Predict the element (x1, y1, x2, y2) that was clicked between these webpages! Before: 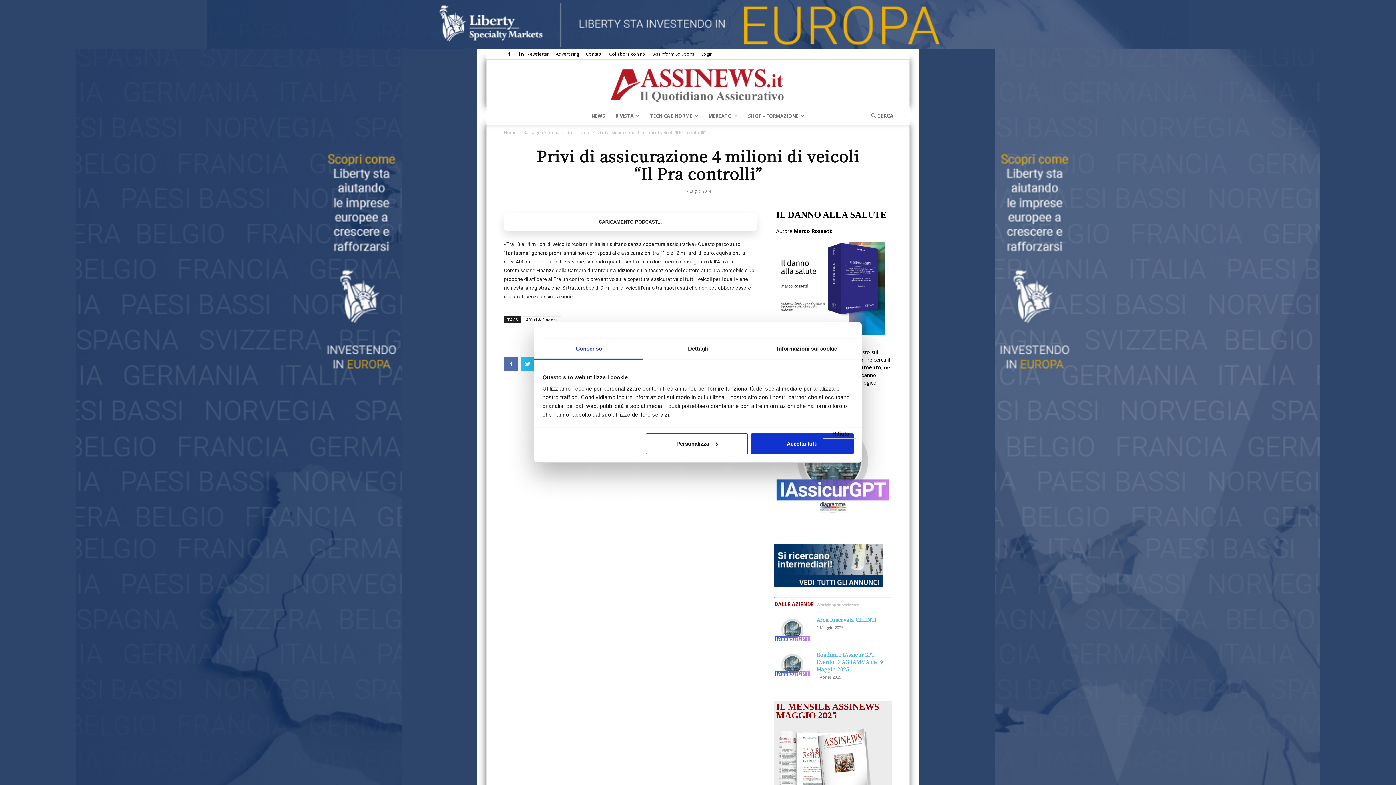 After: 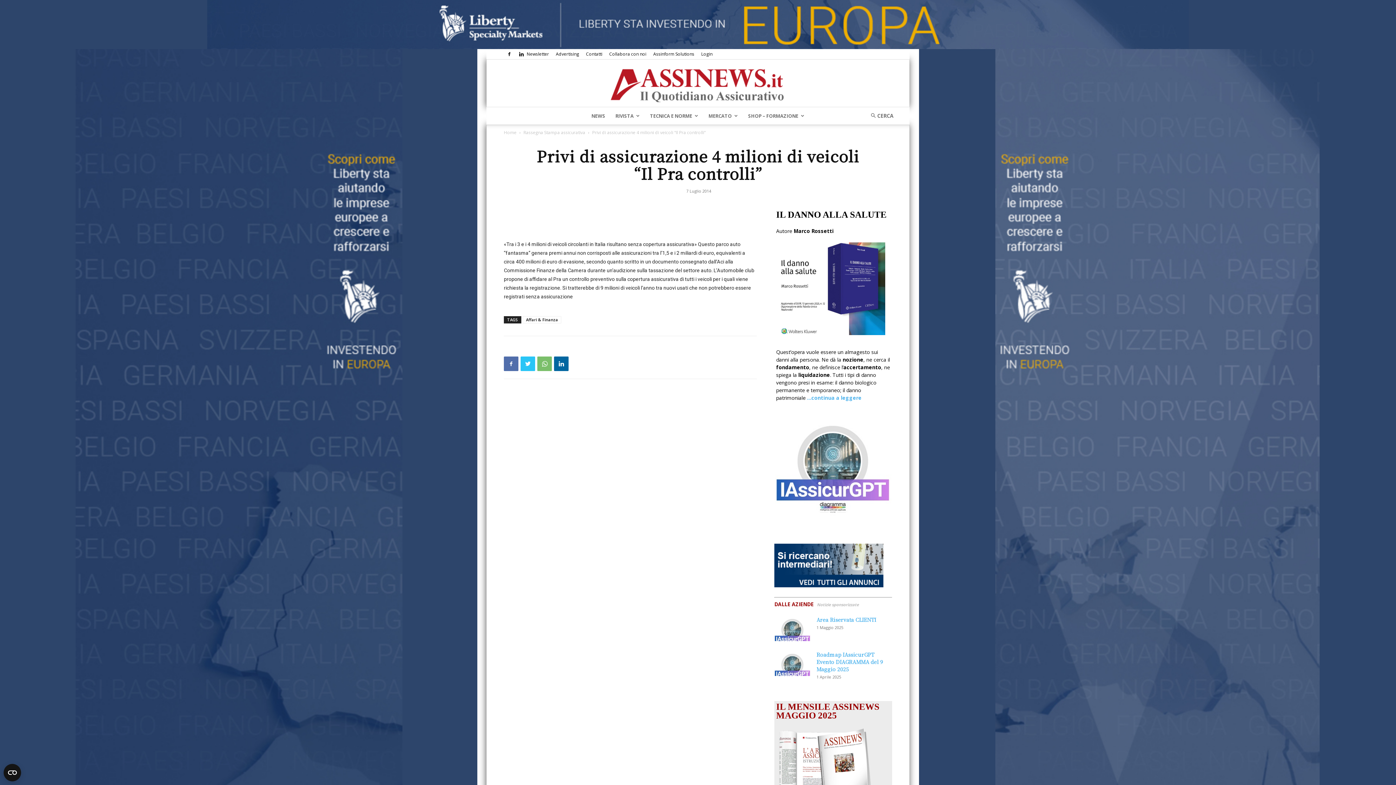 Action: bbox: (822, 428, 859, 438) label: Rifiuta